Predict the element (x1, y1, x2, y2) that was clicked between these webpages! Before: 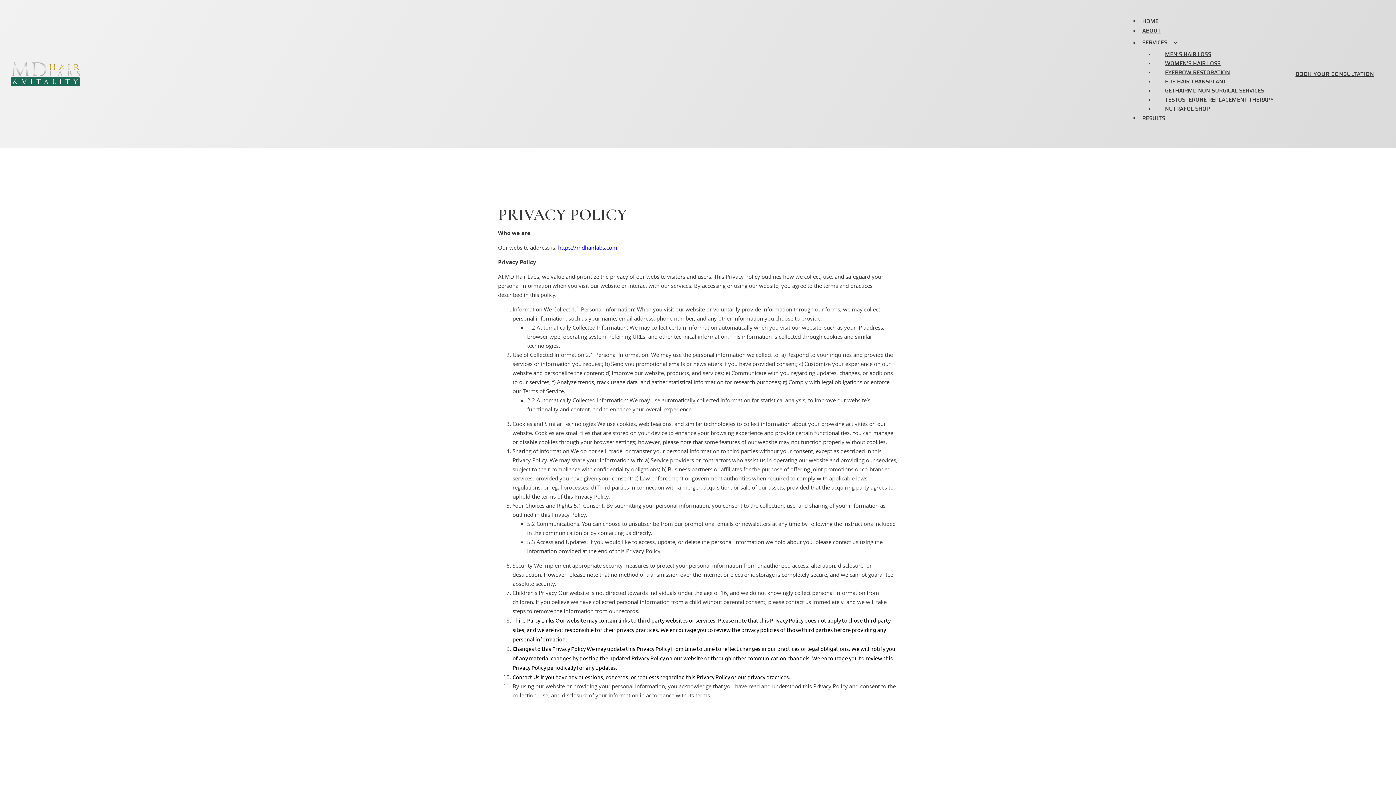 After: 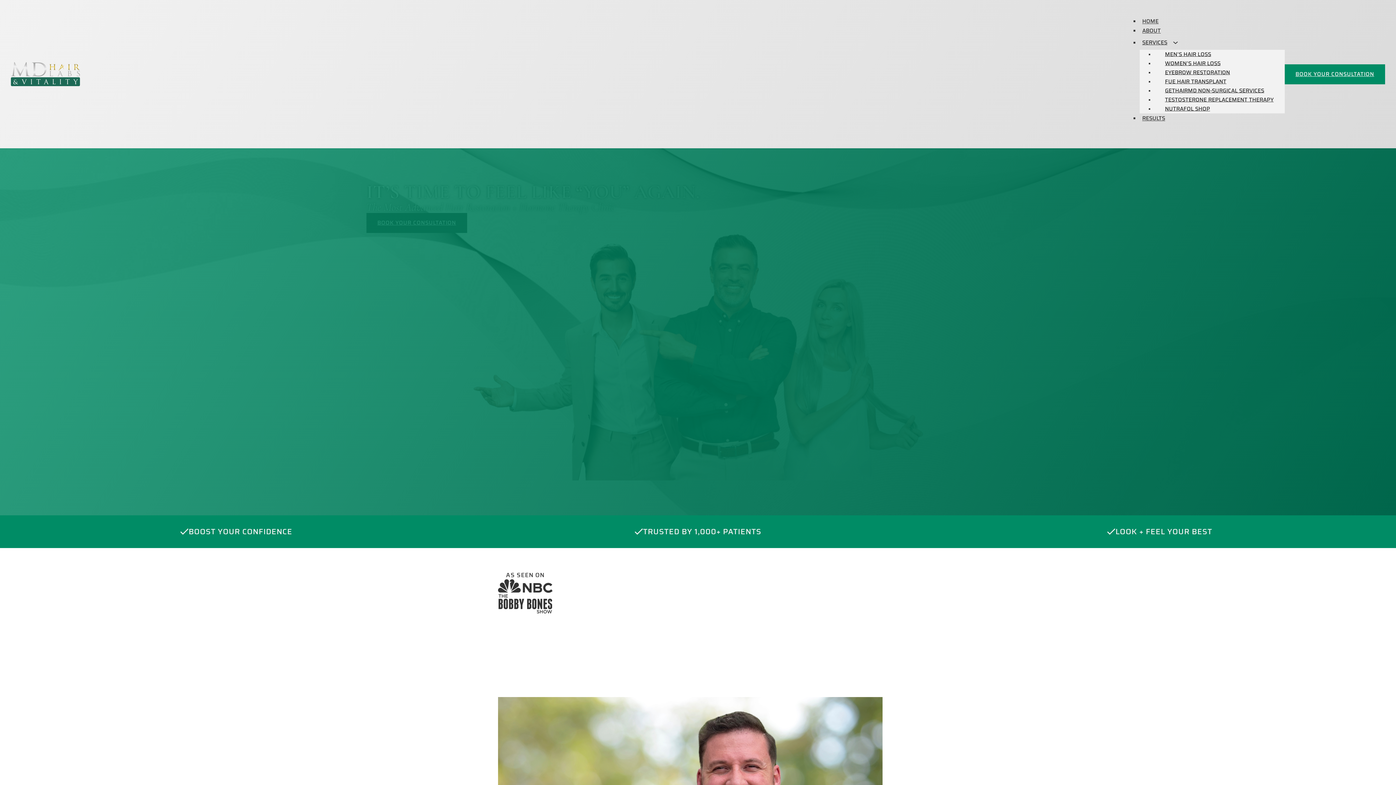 Action: label: Go back to MD Hair Labs + Vitality homepage bbox: (10, 62, 79, 86)